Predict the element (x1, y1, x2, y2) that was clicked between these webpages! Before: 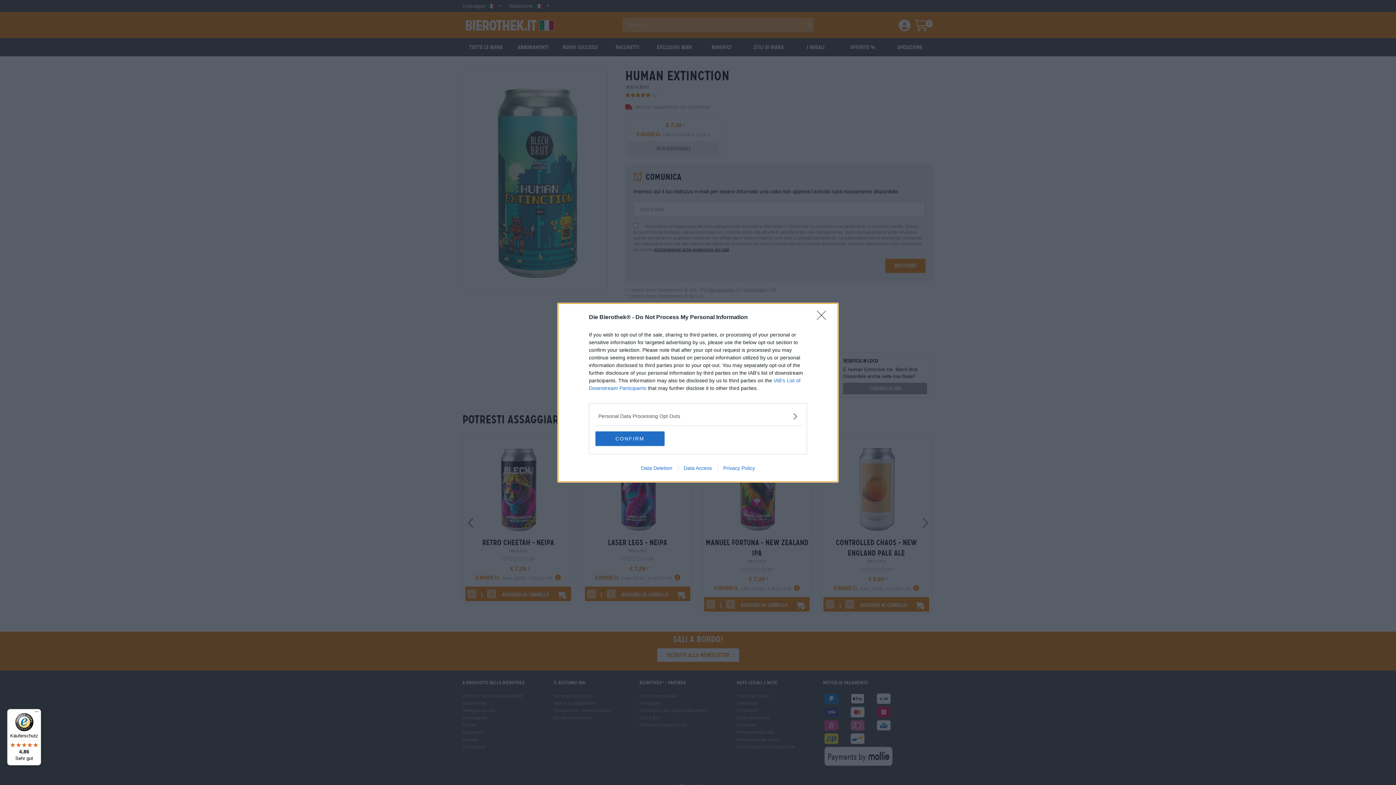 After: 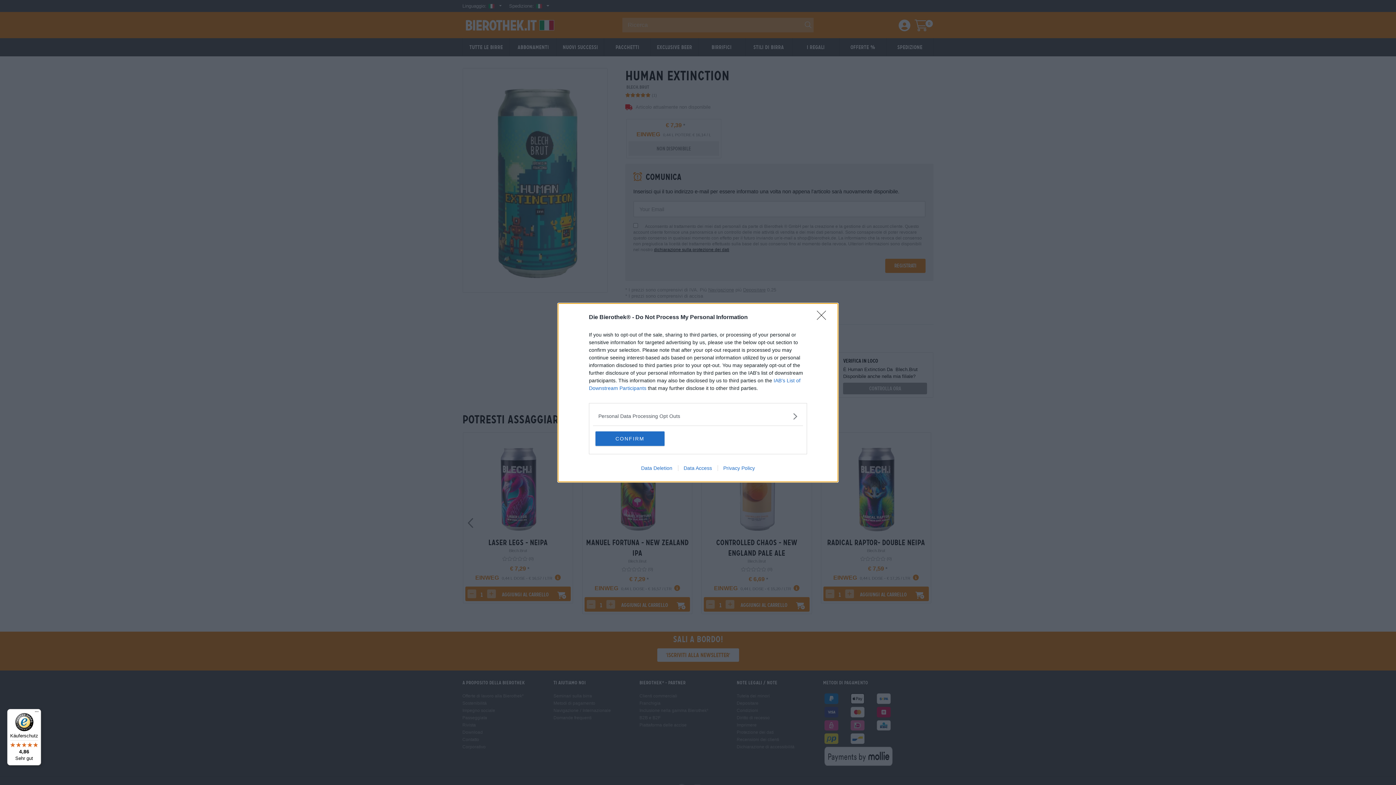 Action: label: Data Access bbox: (678, 465, 717, 471)